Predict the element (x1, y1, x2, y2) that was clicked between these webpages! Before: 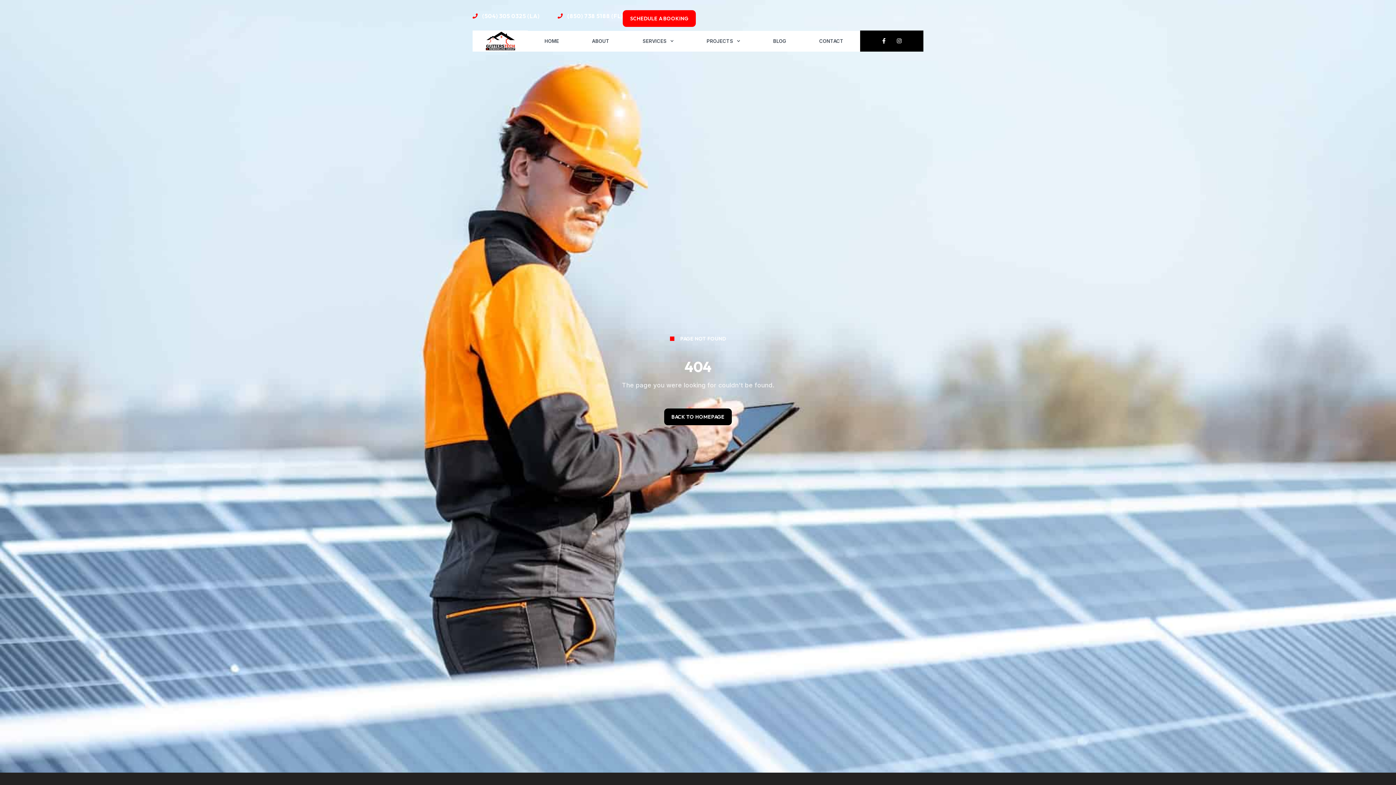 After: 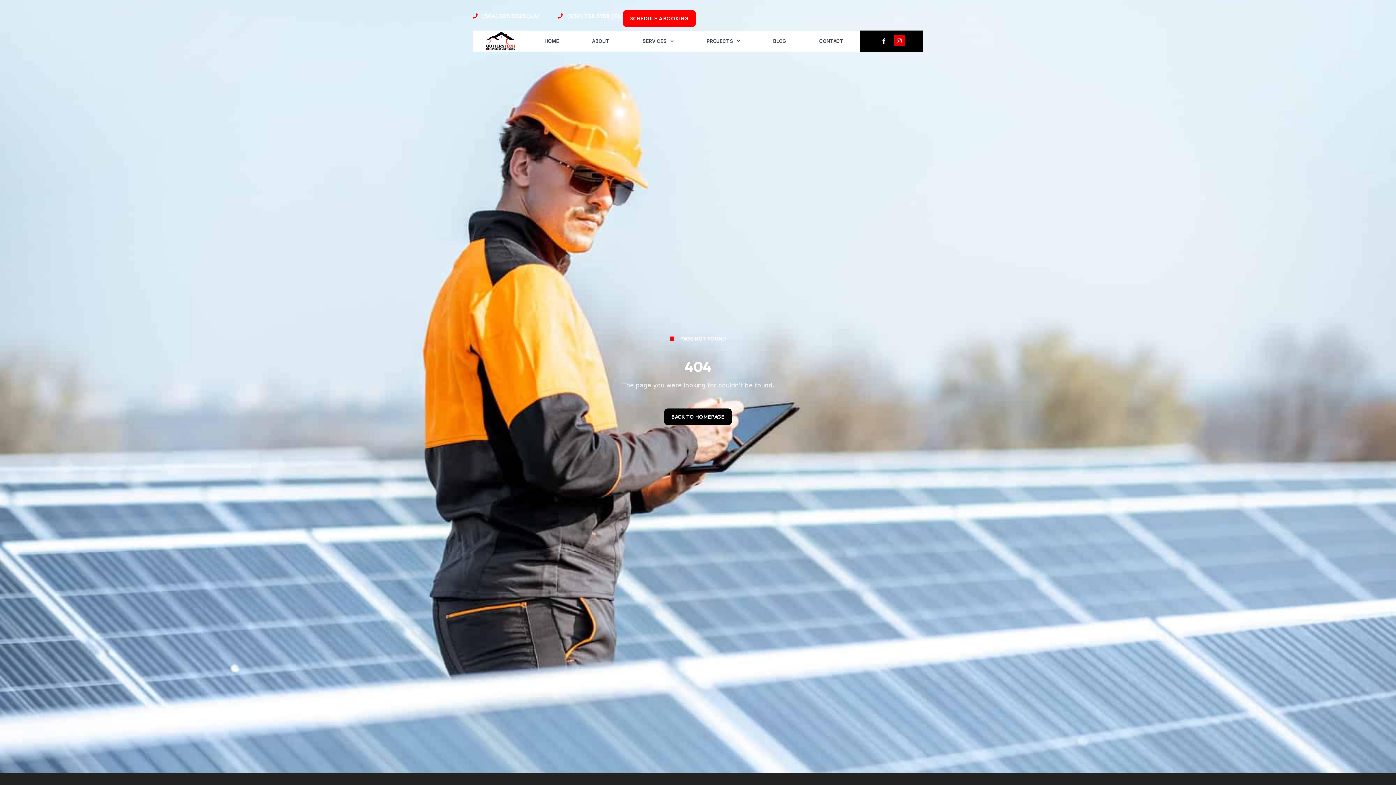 Action: bbox: (894, 35, 905, 46) label: Instagram